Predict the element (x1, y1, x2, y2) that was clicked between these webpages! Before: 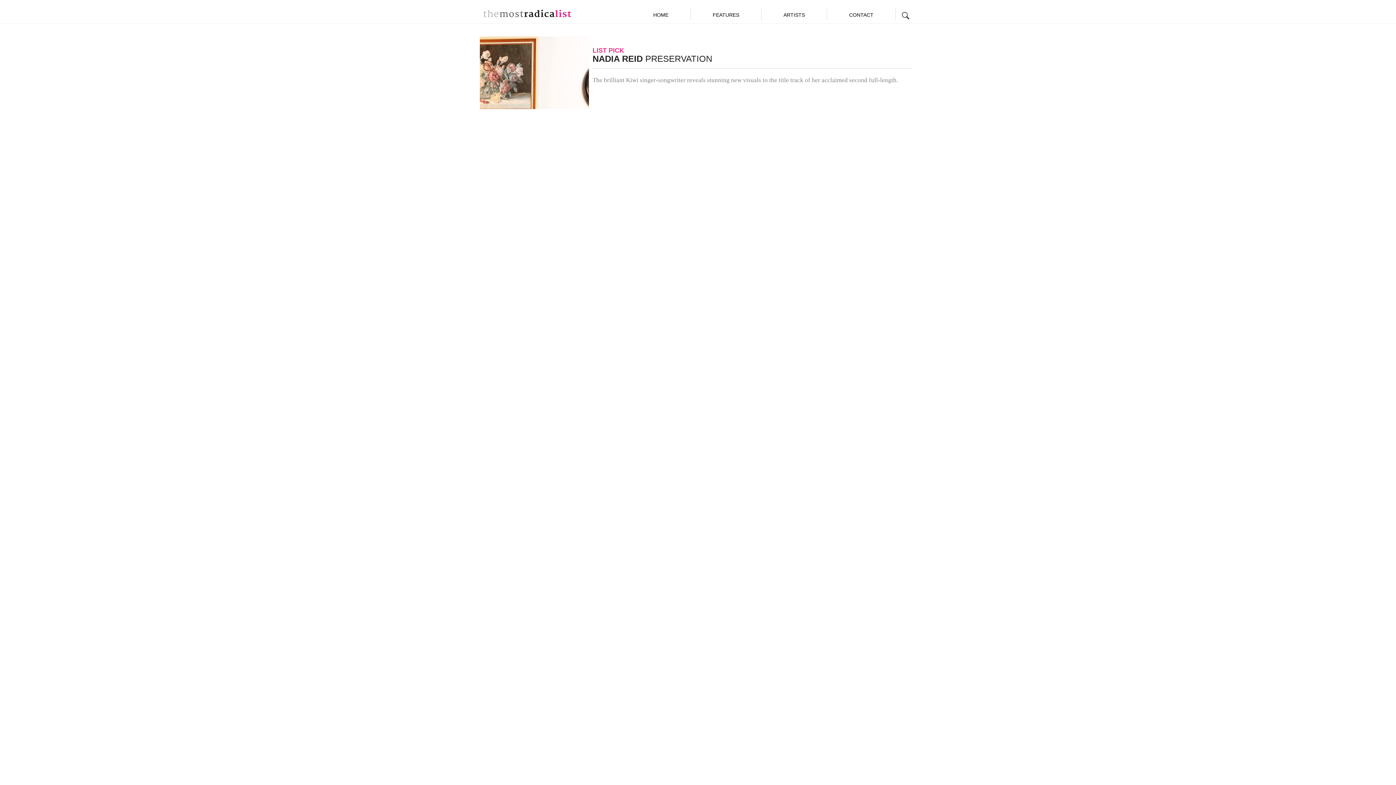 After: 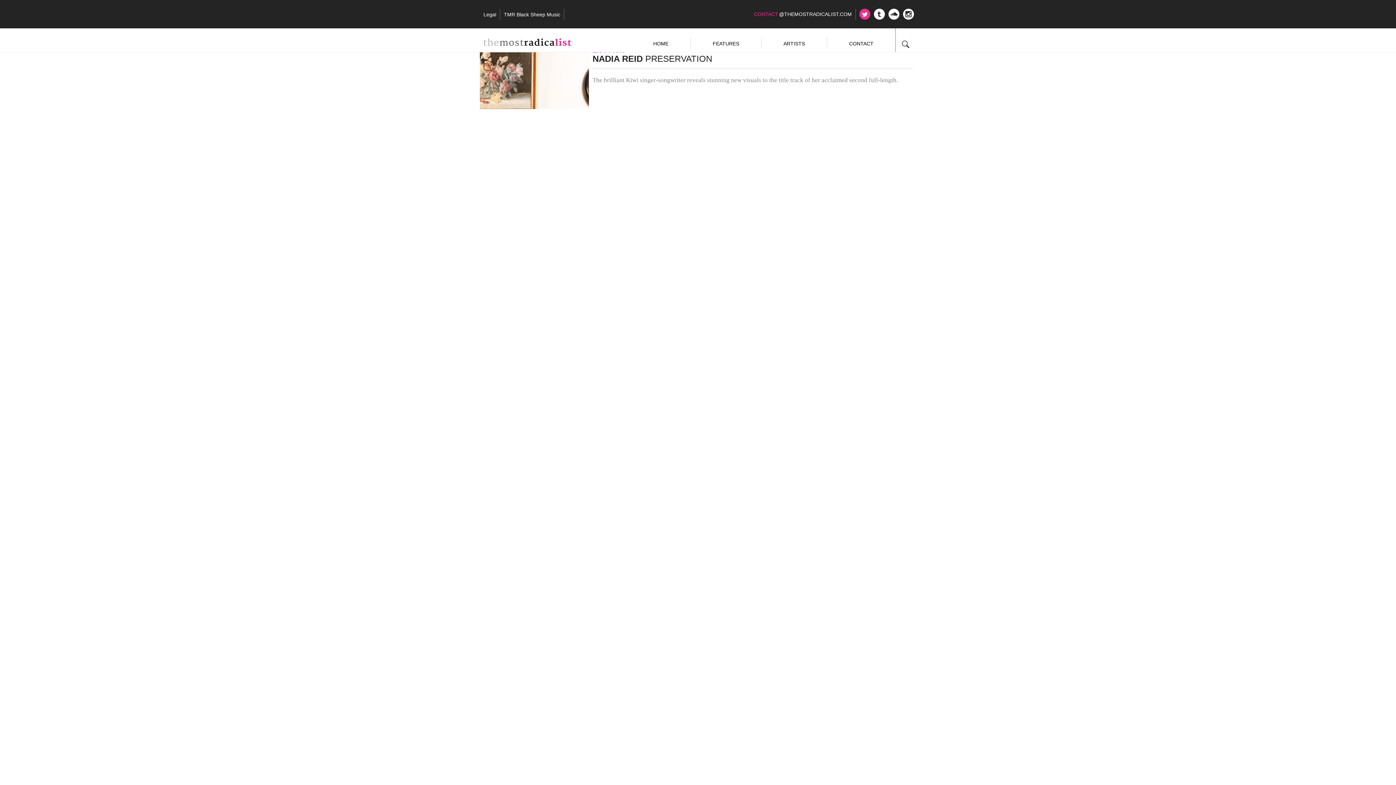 Action: label: CONTACT bbox: (827, 0, 895, 23)